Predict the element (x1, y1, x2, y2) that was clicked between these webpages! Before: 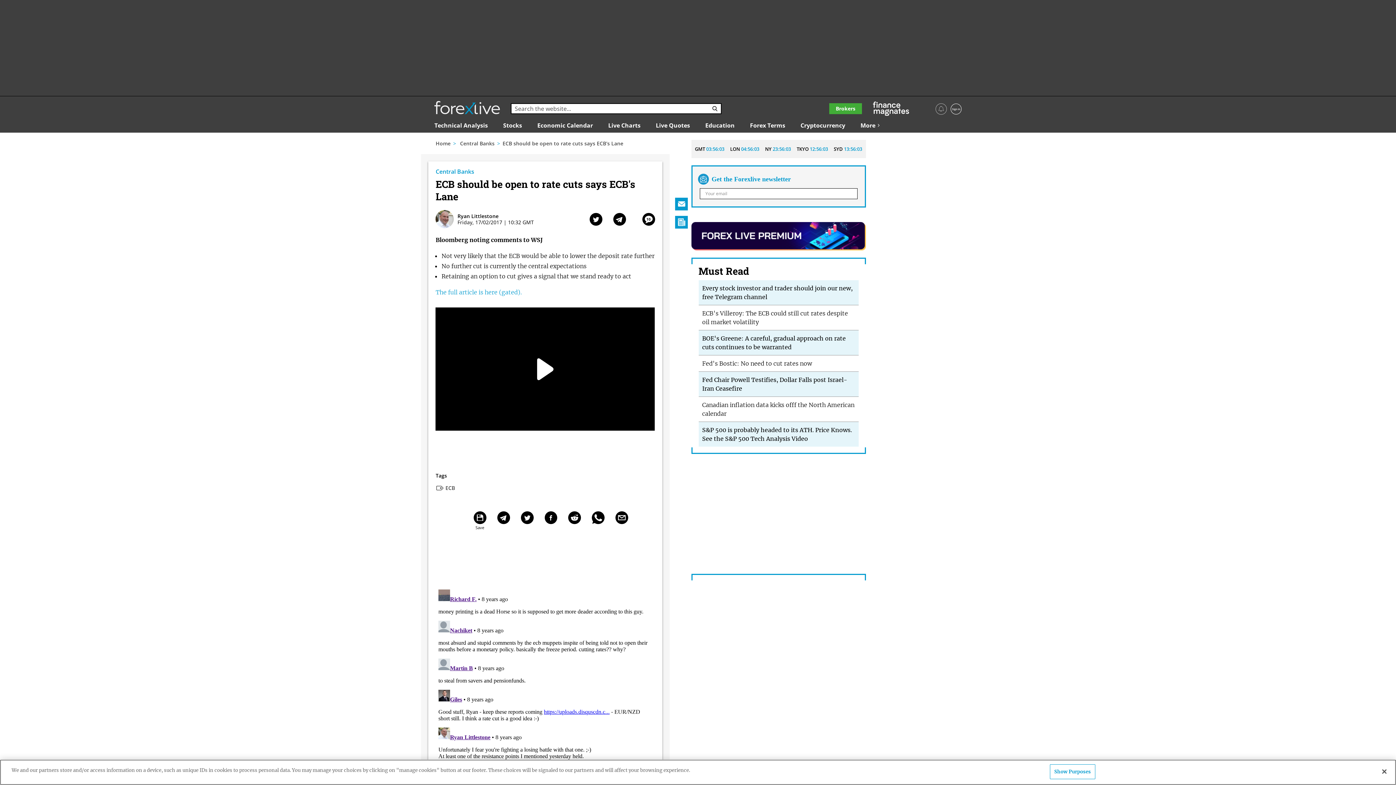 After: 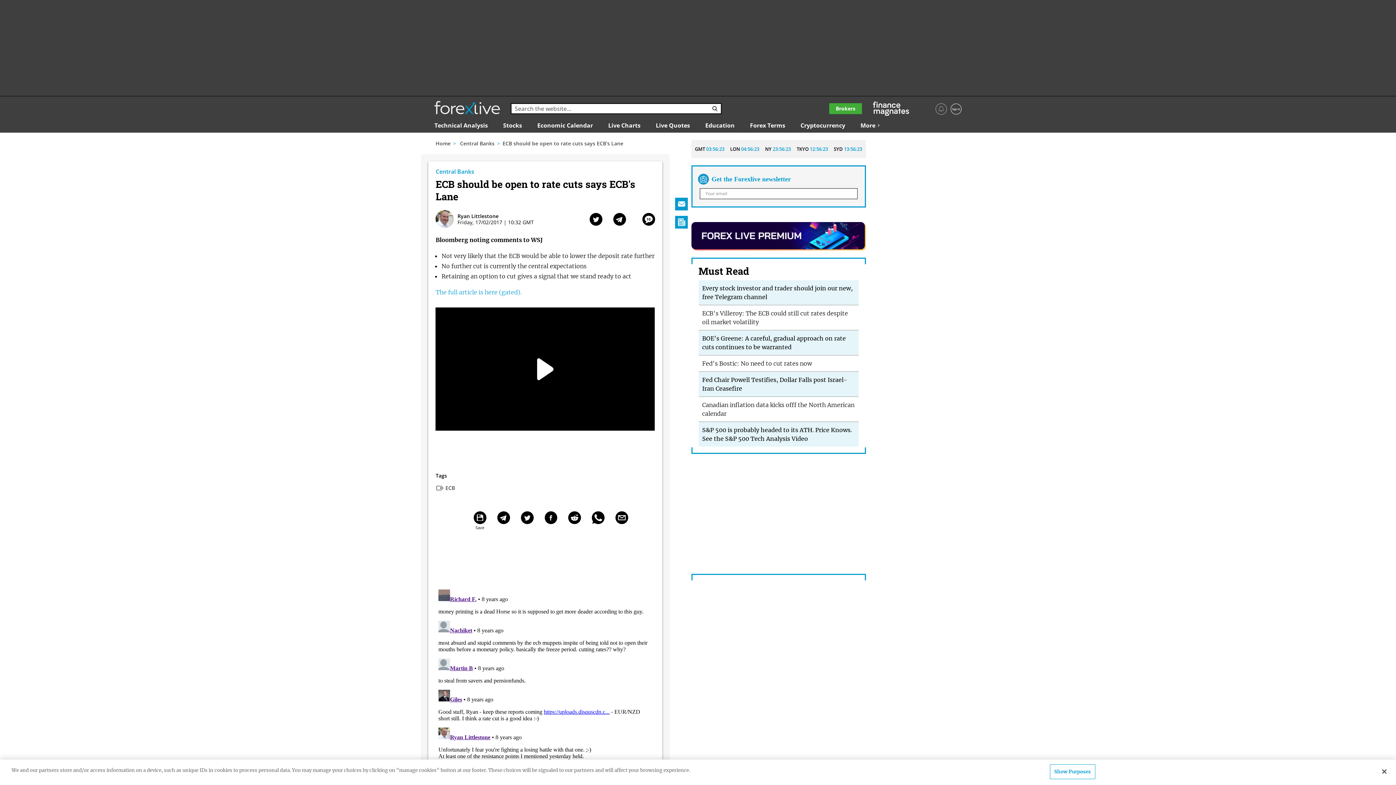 Action: label: Reddit bbox: (568, 511, 580, 524)